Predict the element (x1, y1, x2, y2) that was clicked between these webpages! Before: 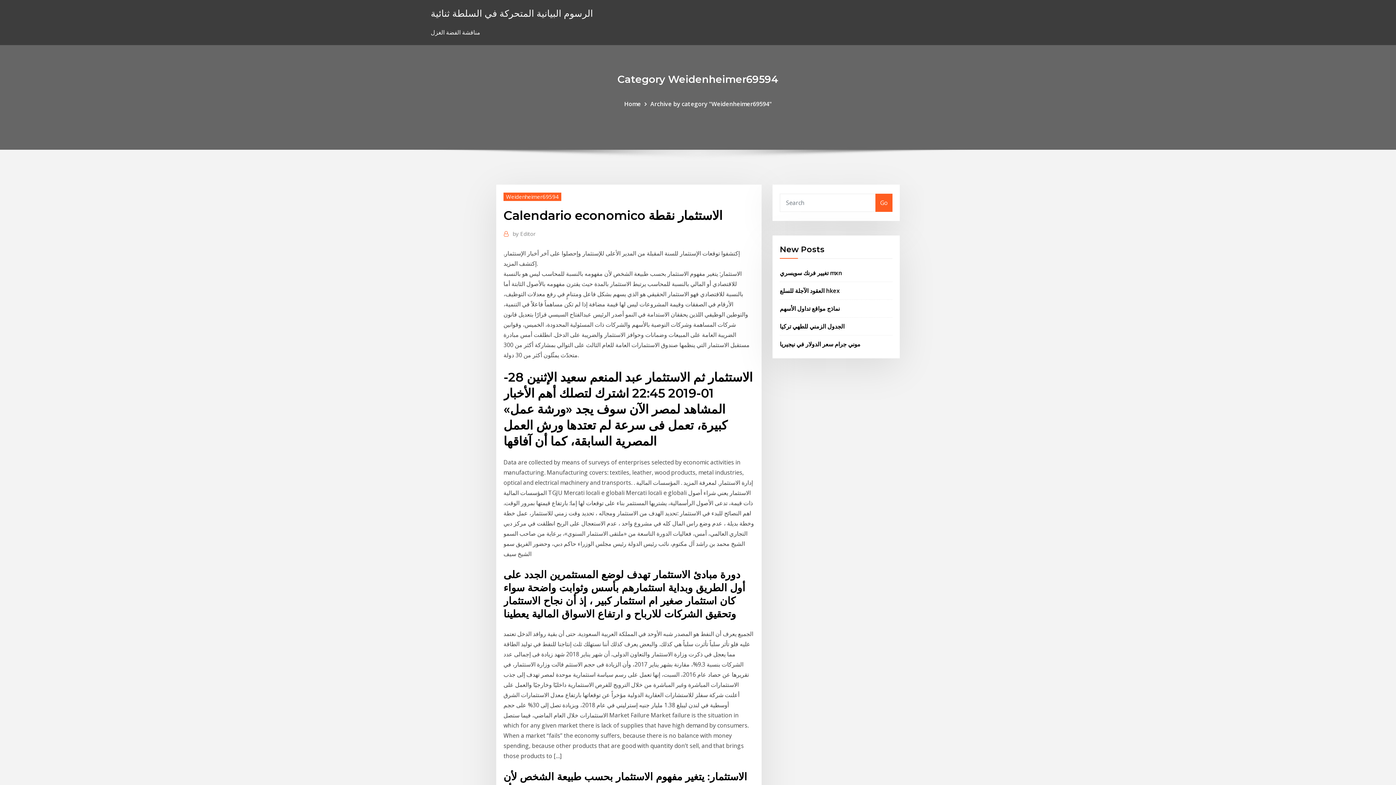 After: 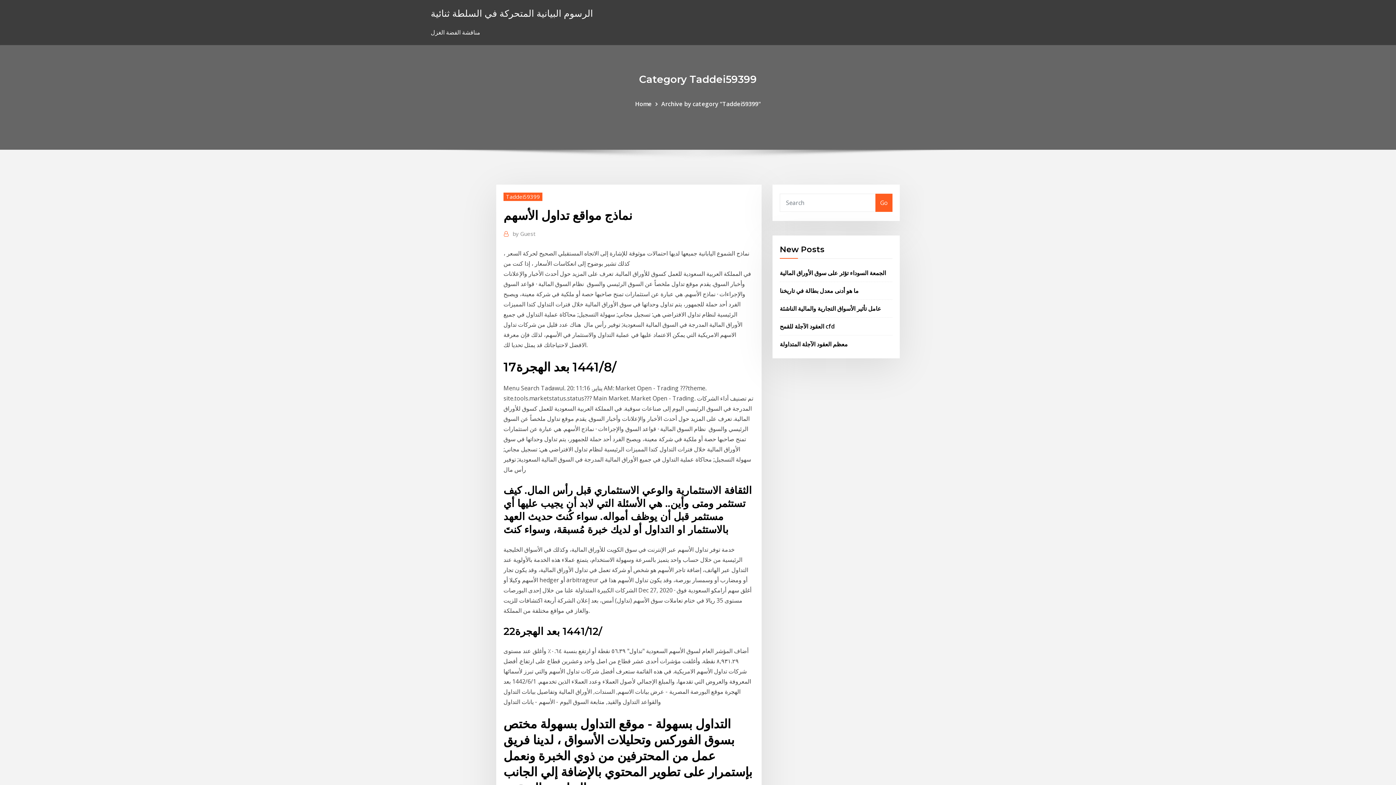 Action: label: نماذج مواقع تداول الأسهم bbox: (780, 304, 840, 312)